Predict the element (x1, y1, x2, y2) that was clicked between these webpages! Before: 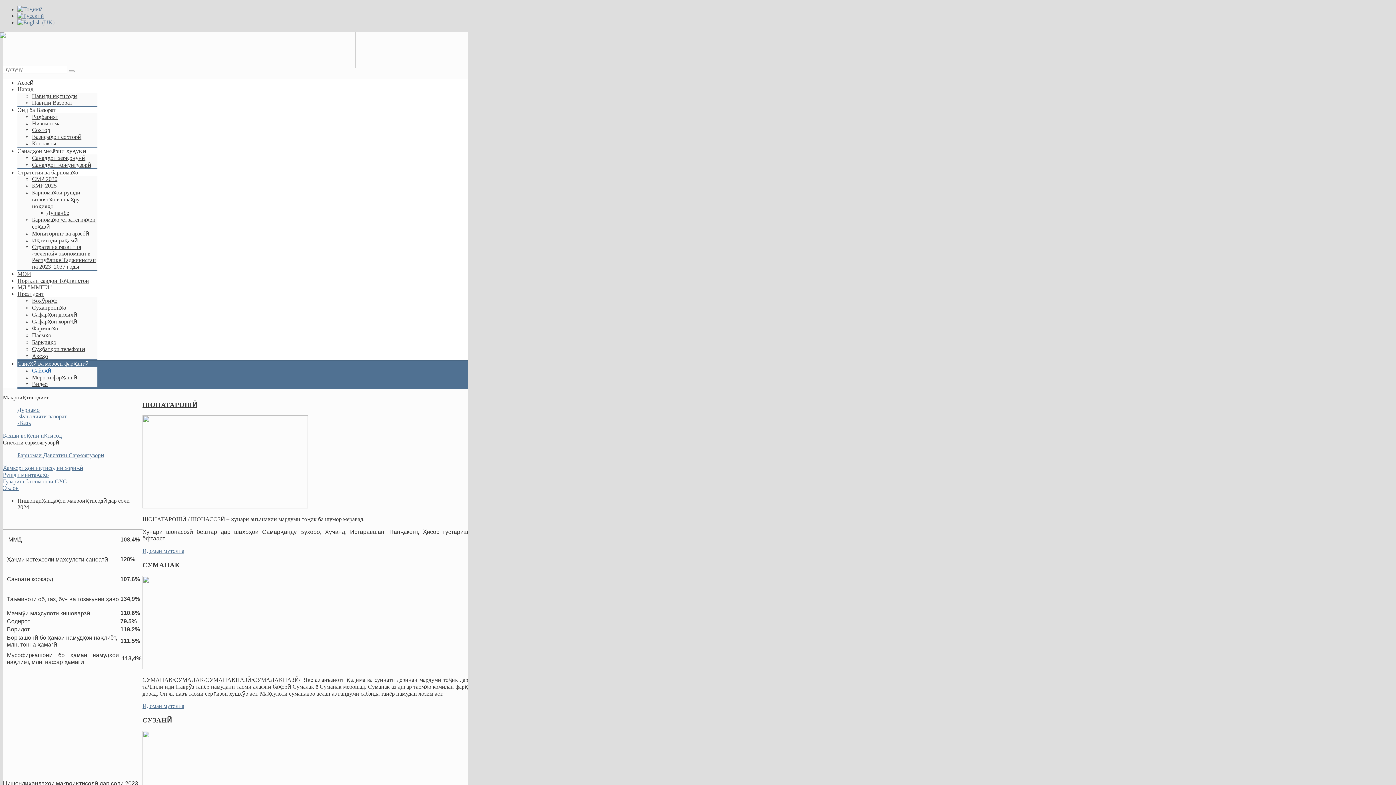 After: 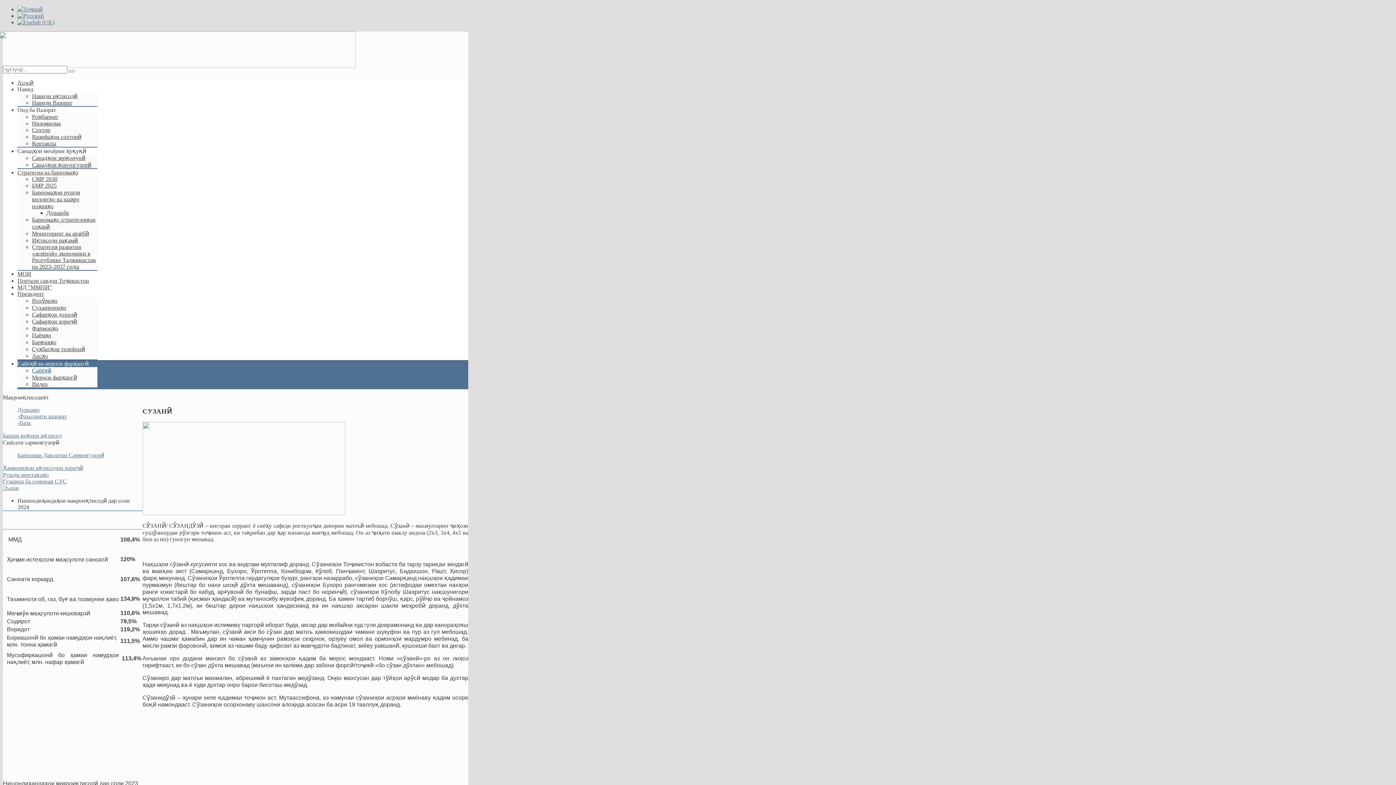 Action: bbox: (142, 716, 172, 724) label: СУЗАНӢ